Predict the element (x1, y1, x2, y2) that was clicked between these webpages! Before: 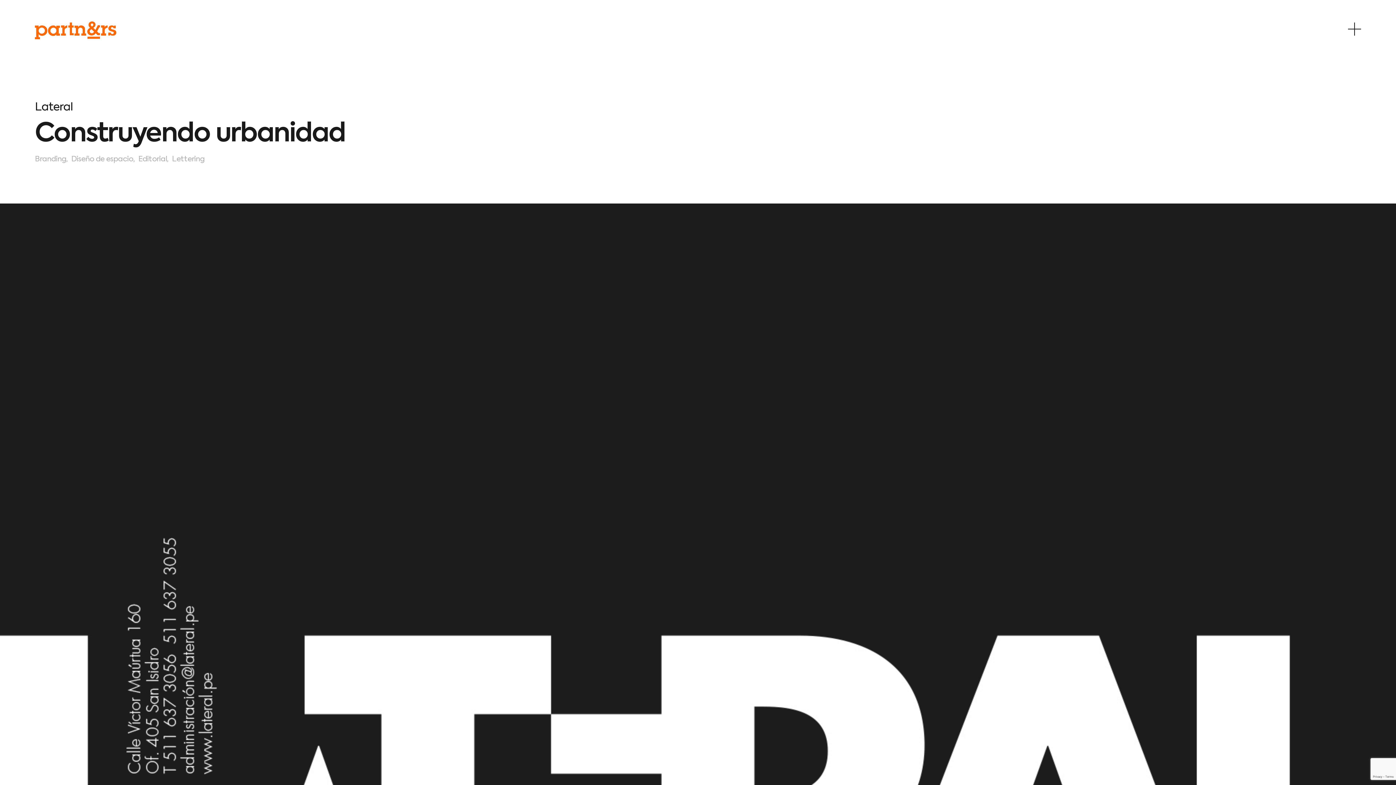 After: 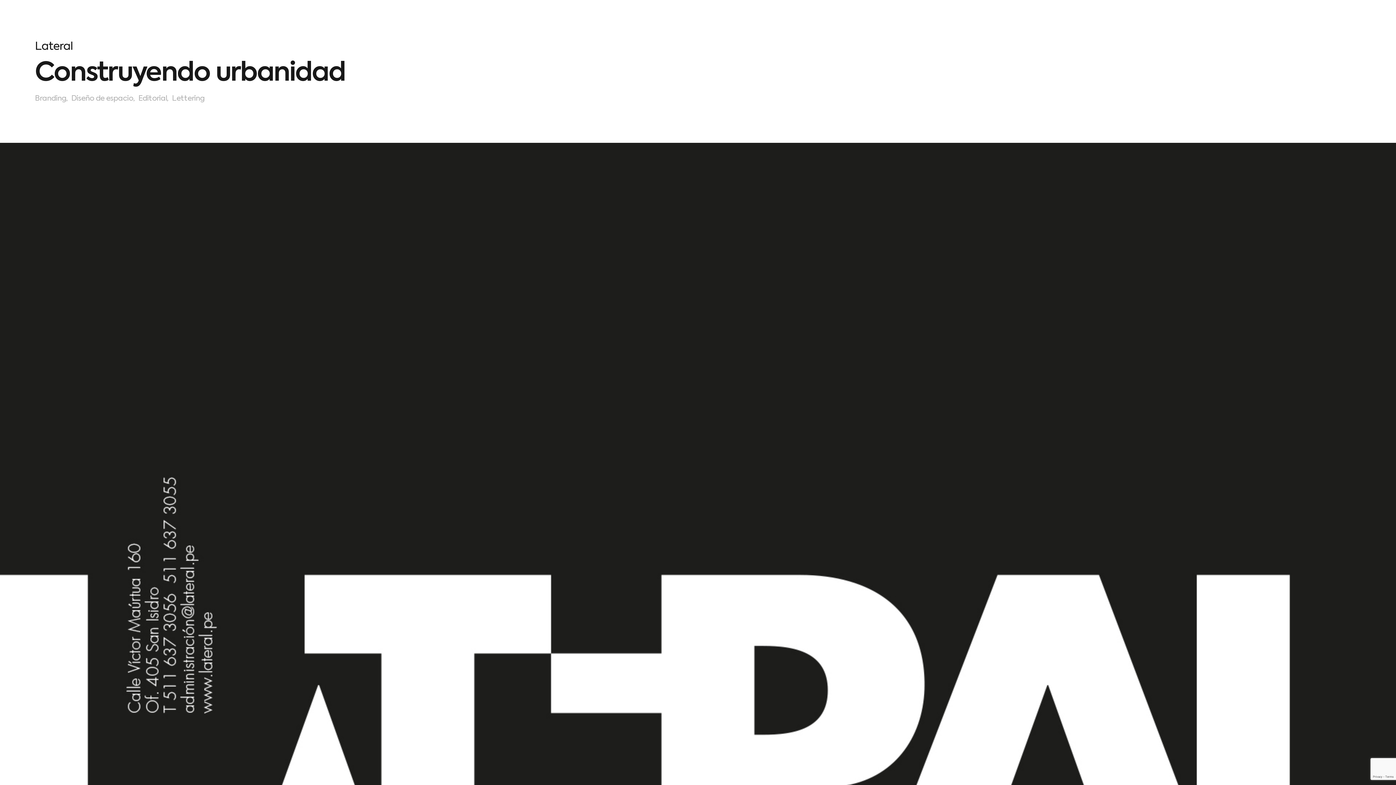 Action: bbox: (34, 101, 1361, 112) label: Lateral